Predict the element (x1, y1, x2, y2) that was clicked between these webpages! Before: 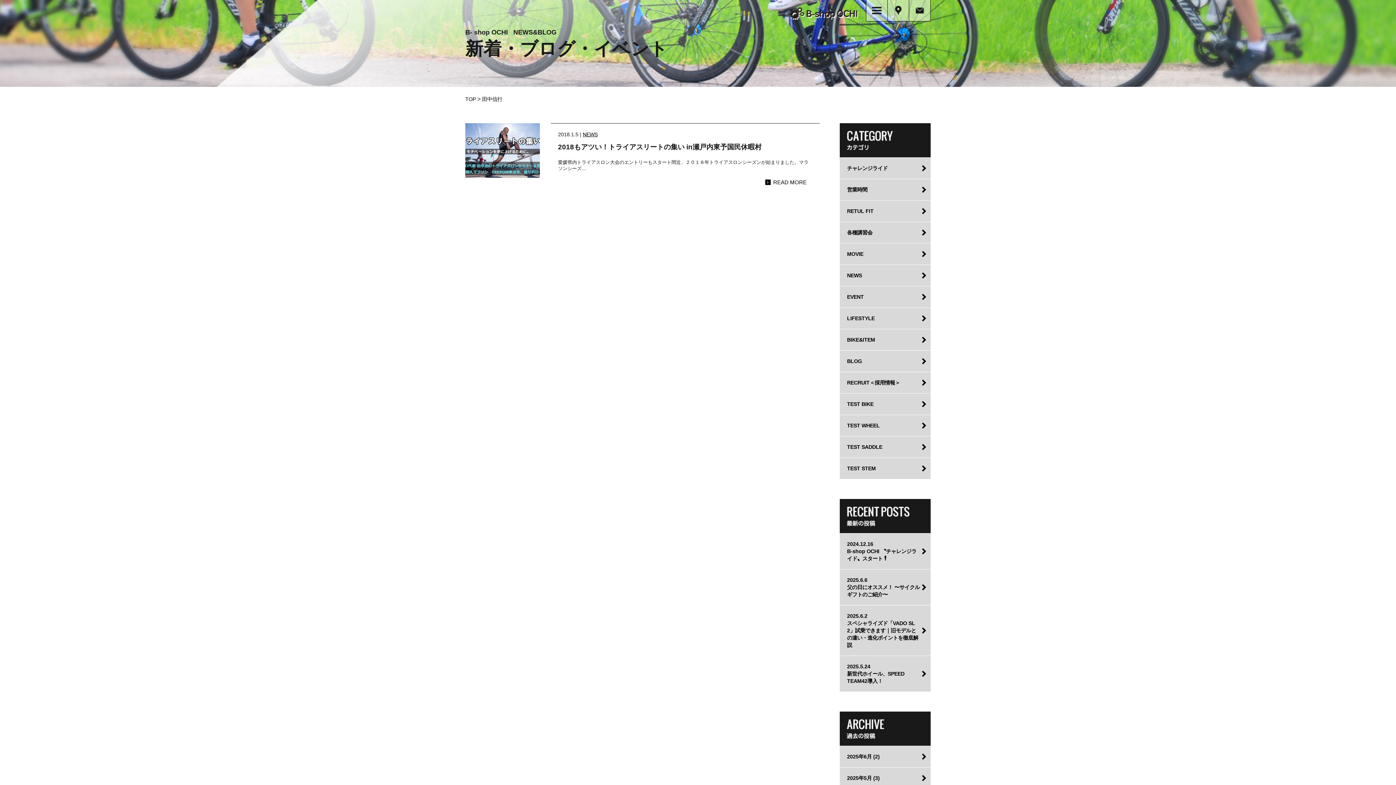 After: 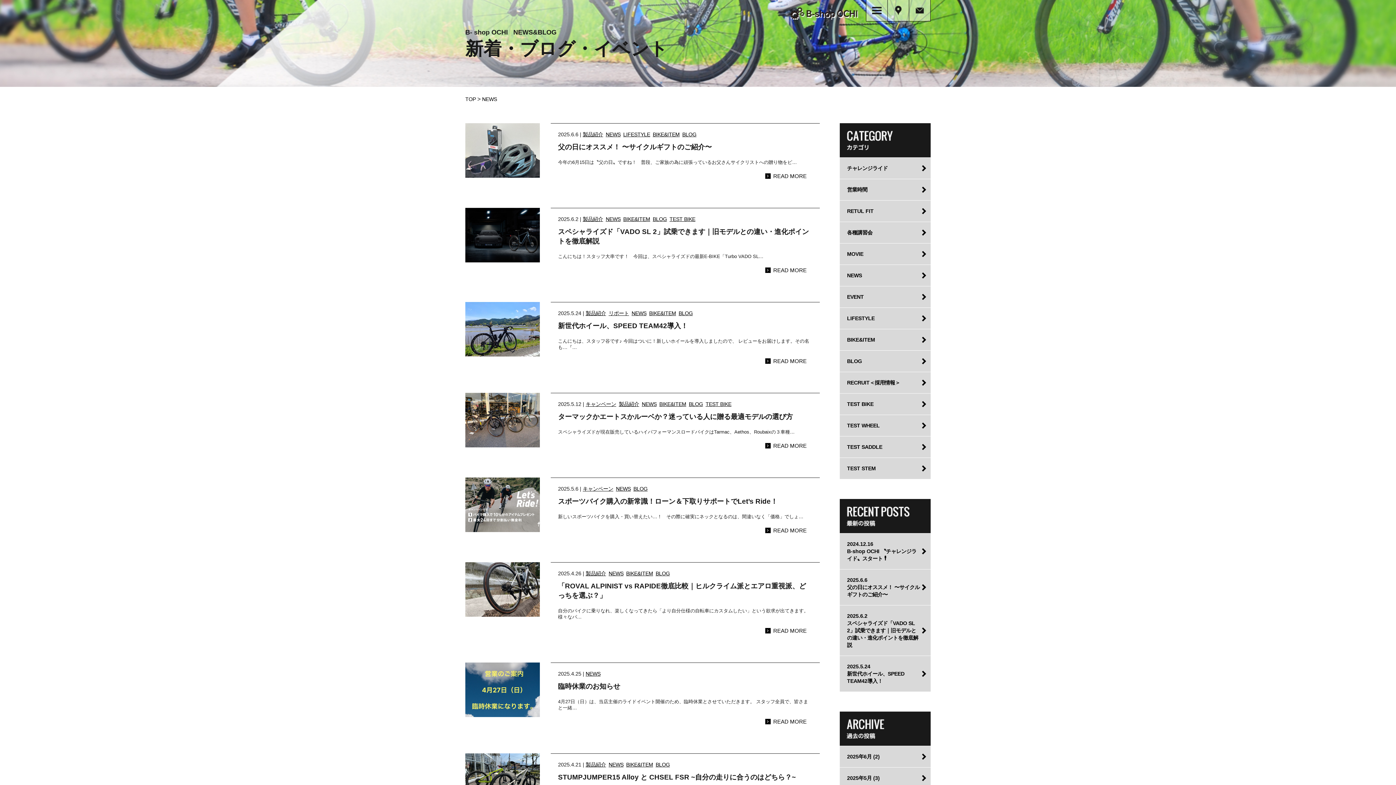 Action: label: NEWS bbox: (840, 267, 930, 288)